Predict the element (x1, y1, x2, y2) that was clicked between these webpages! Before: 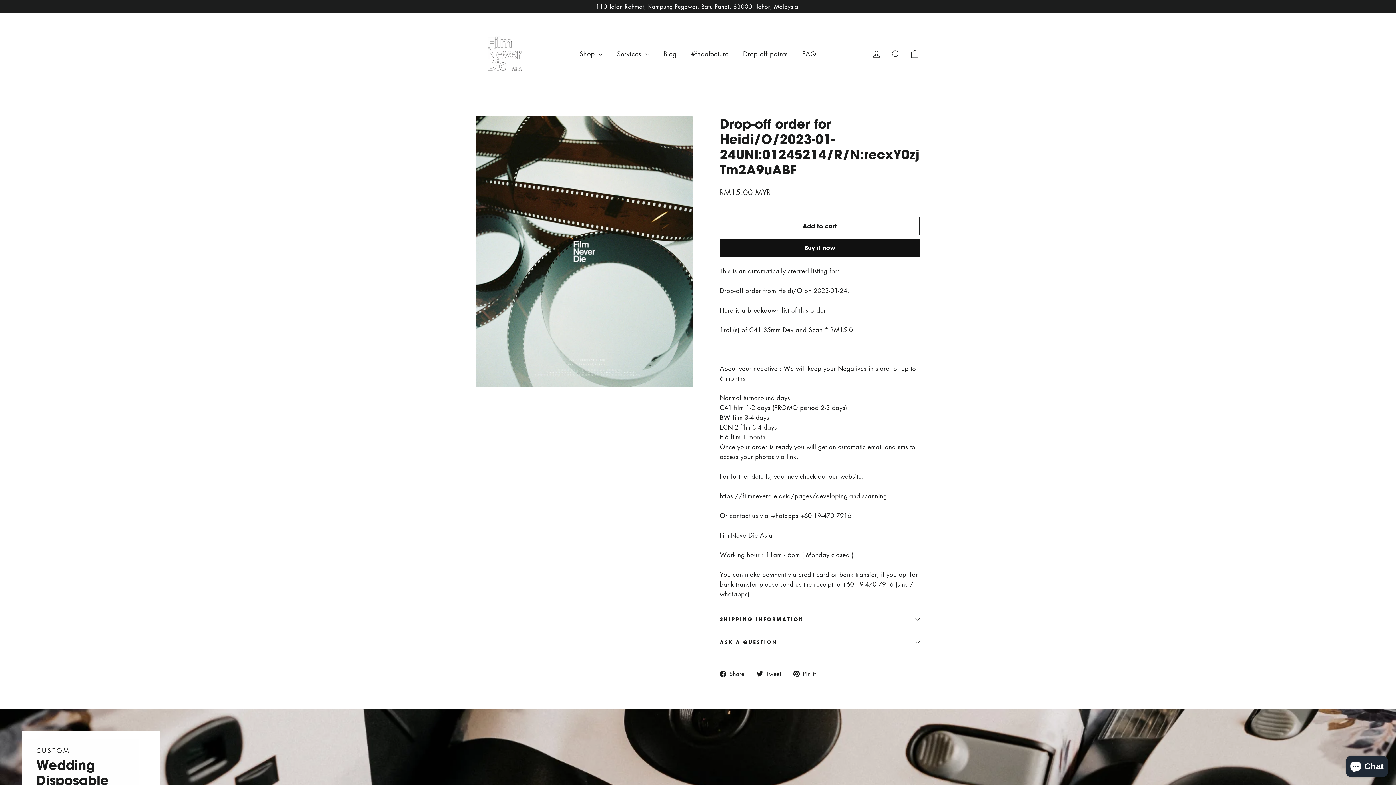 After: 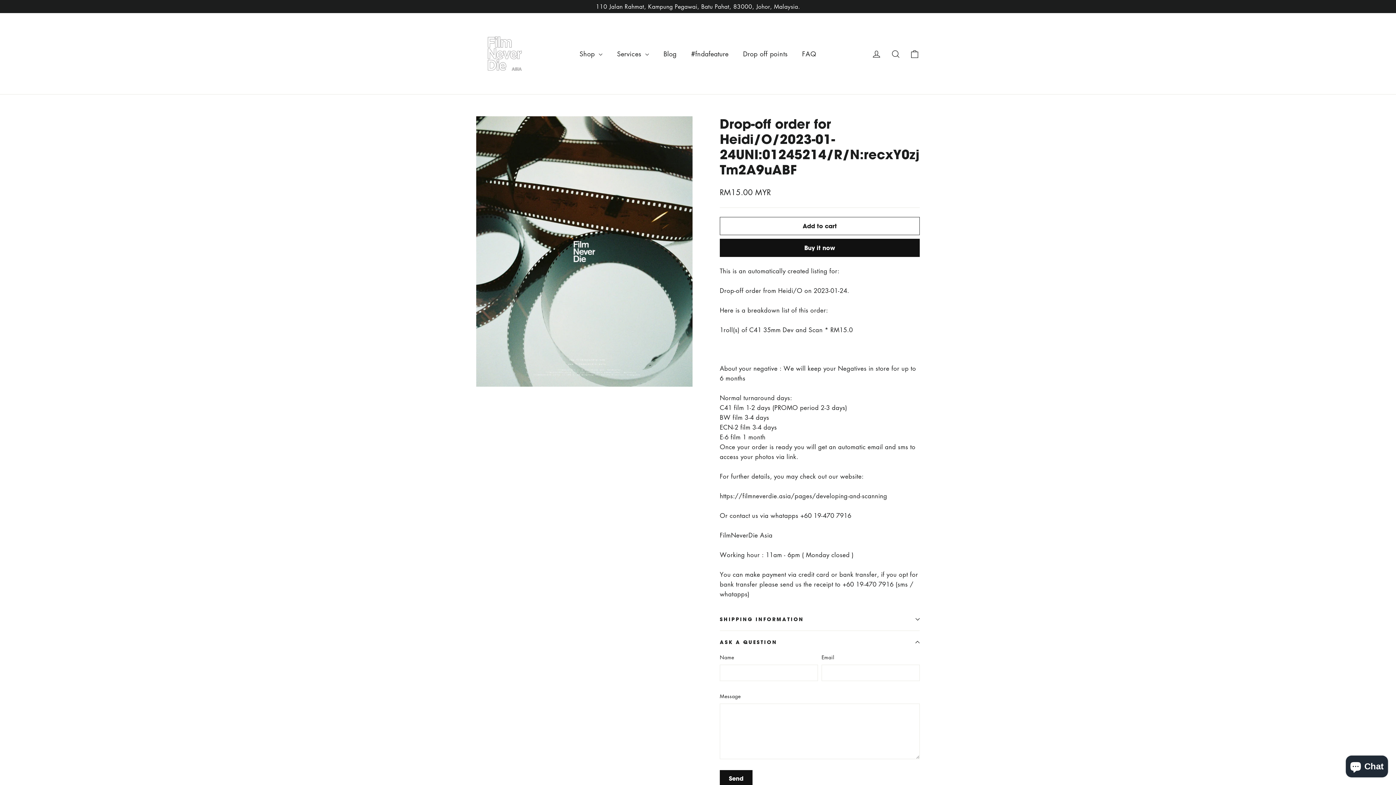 Action: label: ASK A QUESTION bbox: (720, 631, 920, 653)